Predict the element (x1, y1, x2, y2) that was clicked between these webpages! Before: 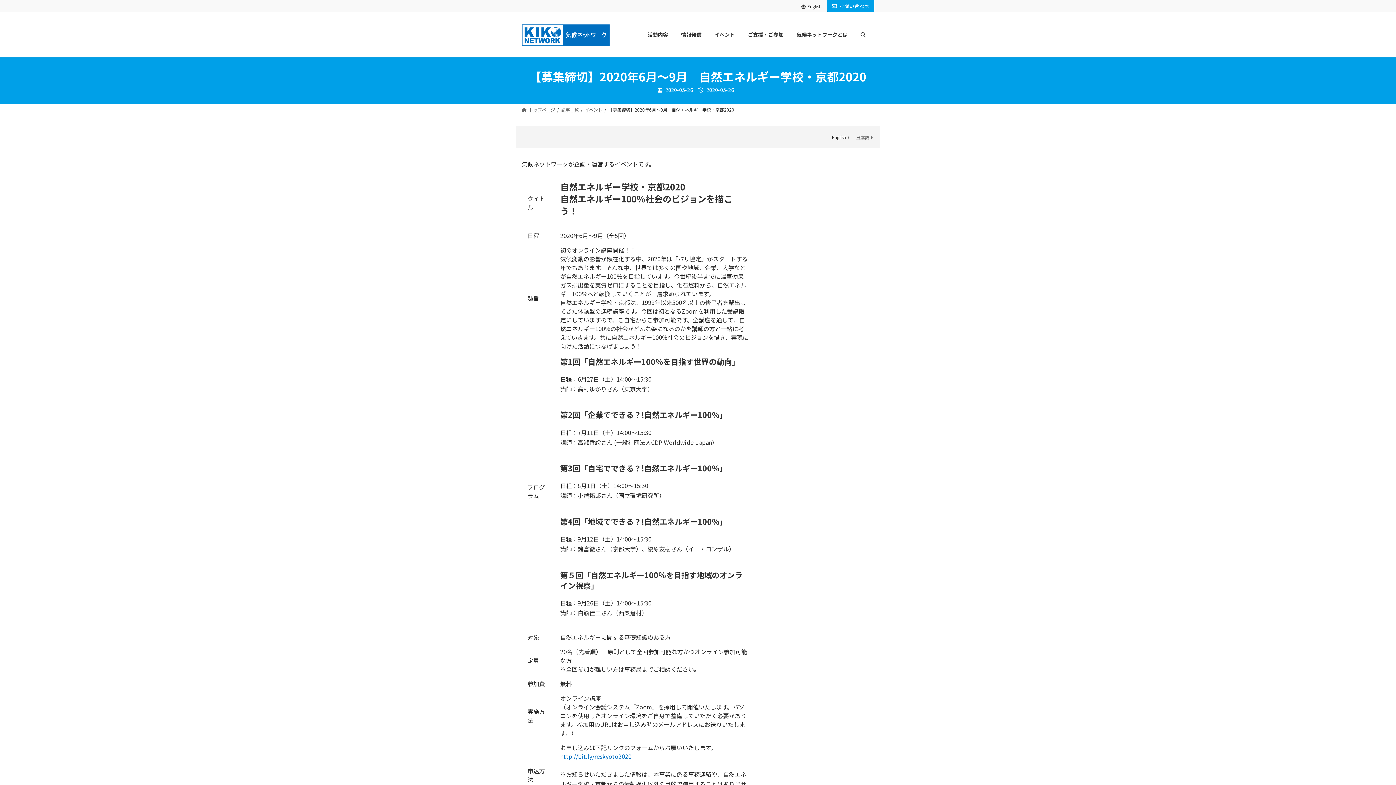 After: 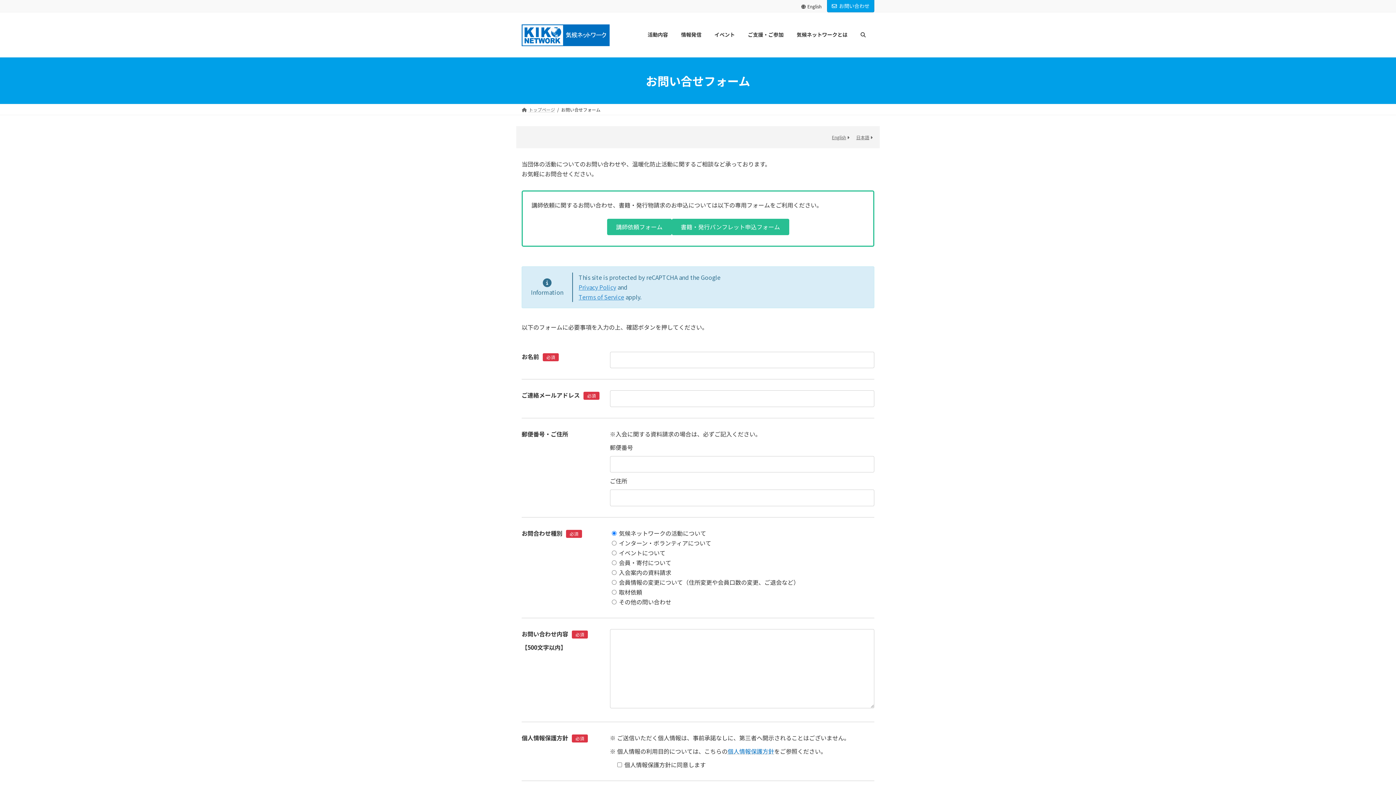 Action: bbox: (827, 0, 874, 12) label: お問い合わせ